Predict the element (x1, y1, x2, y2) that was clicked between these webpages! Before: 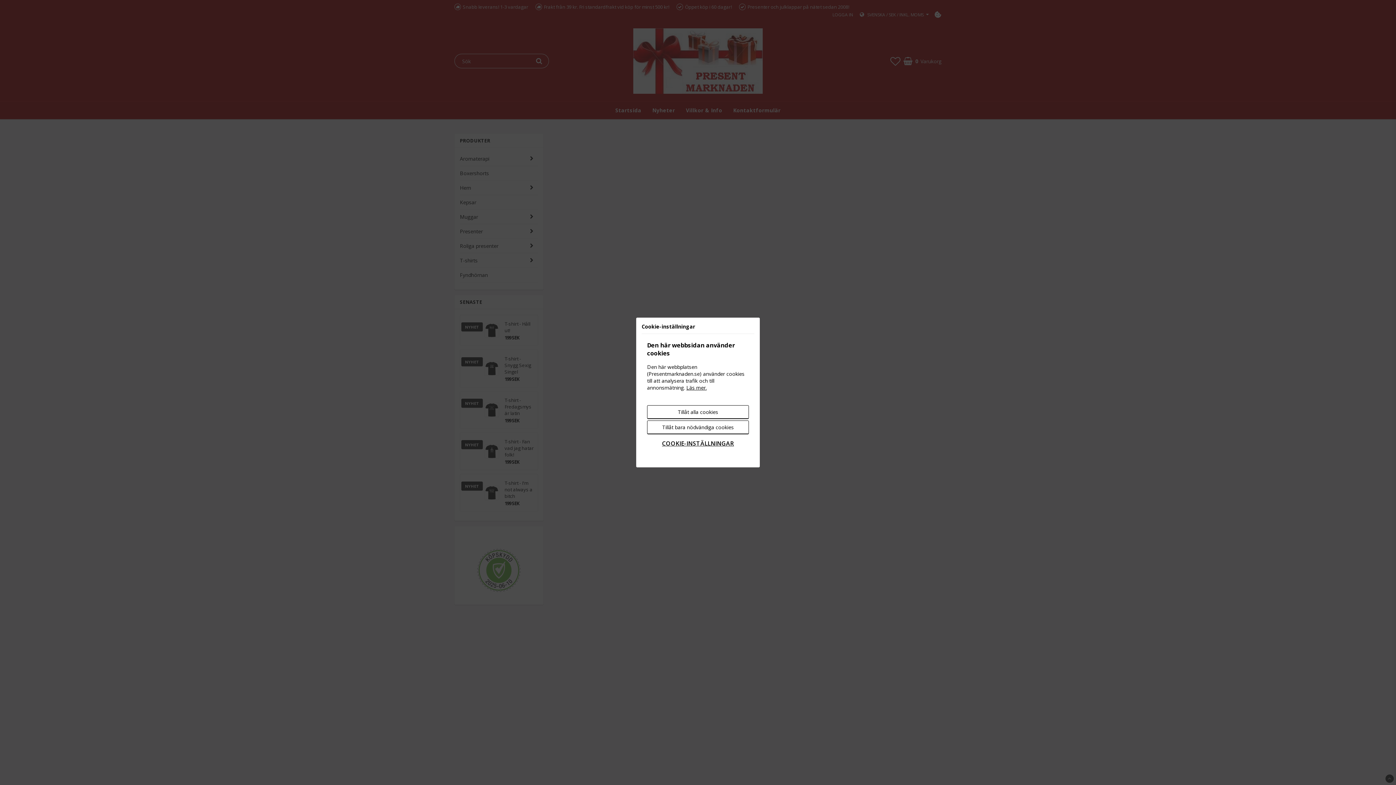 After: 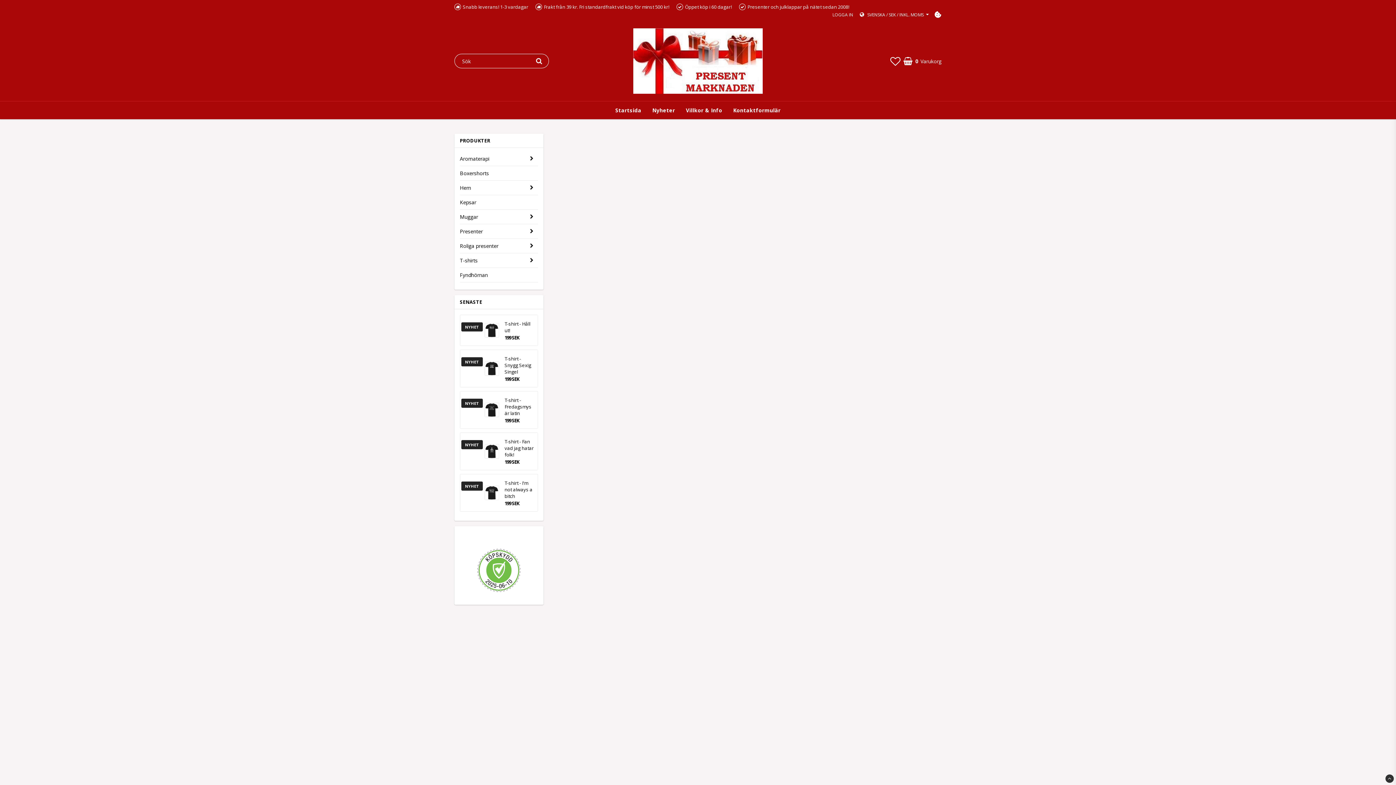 Action: label: Tillåt bara nödvändiga cookies bbox: (647, 420, 749, 434)